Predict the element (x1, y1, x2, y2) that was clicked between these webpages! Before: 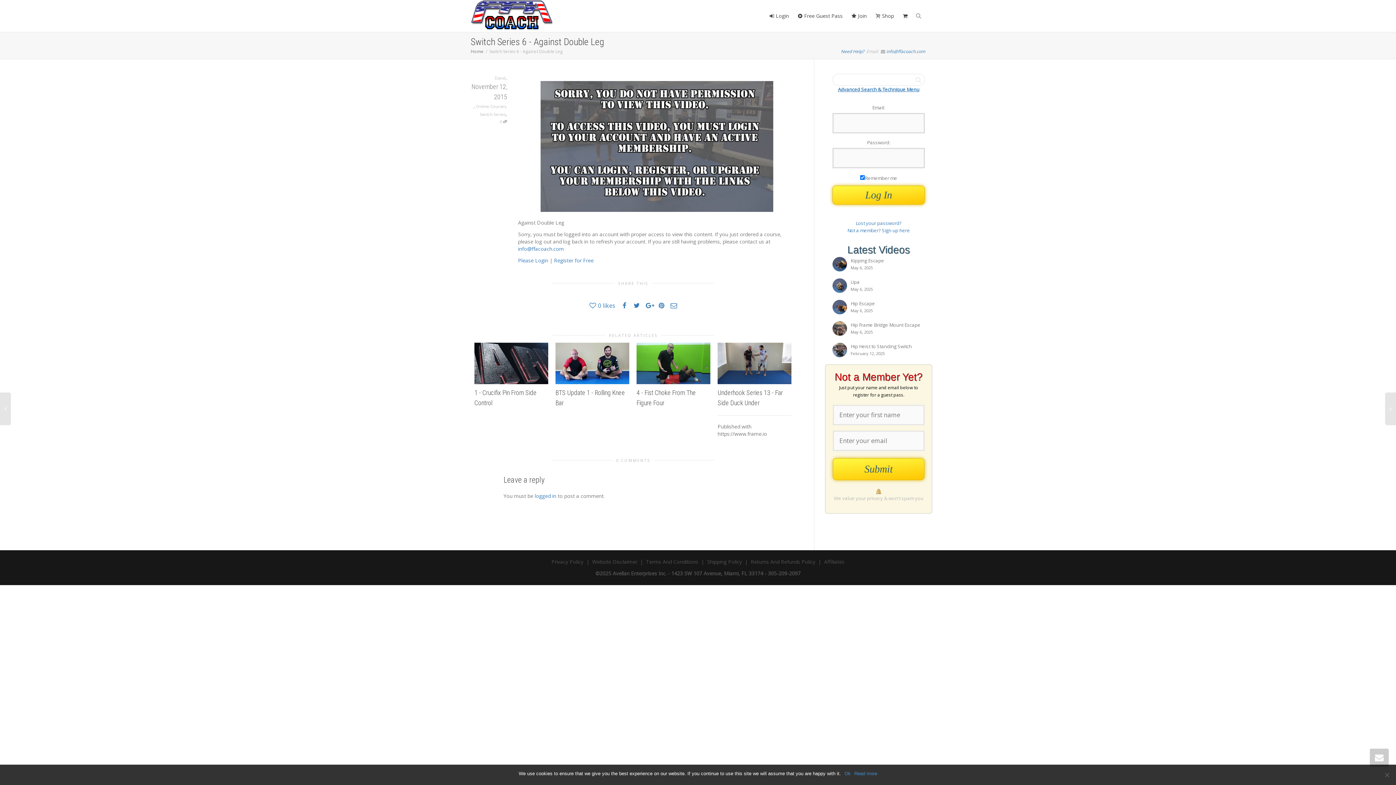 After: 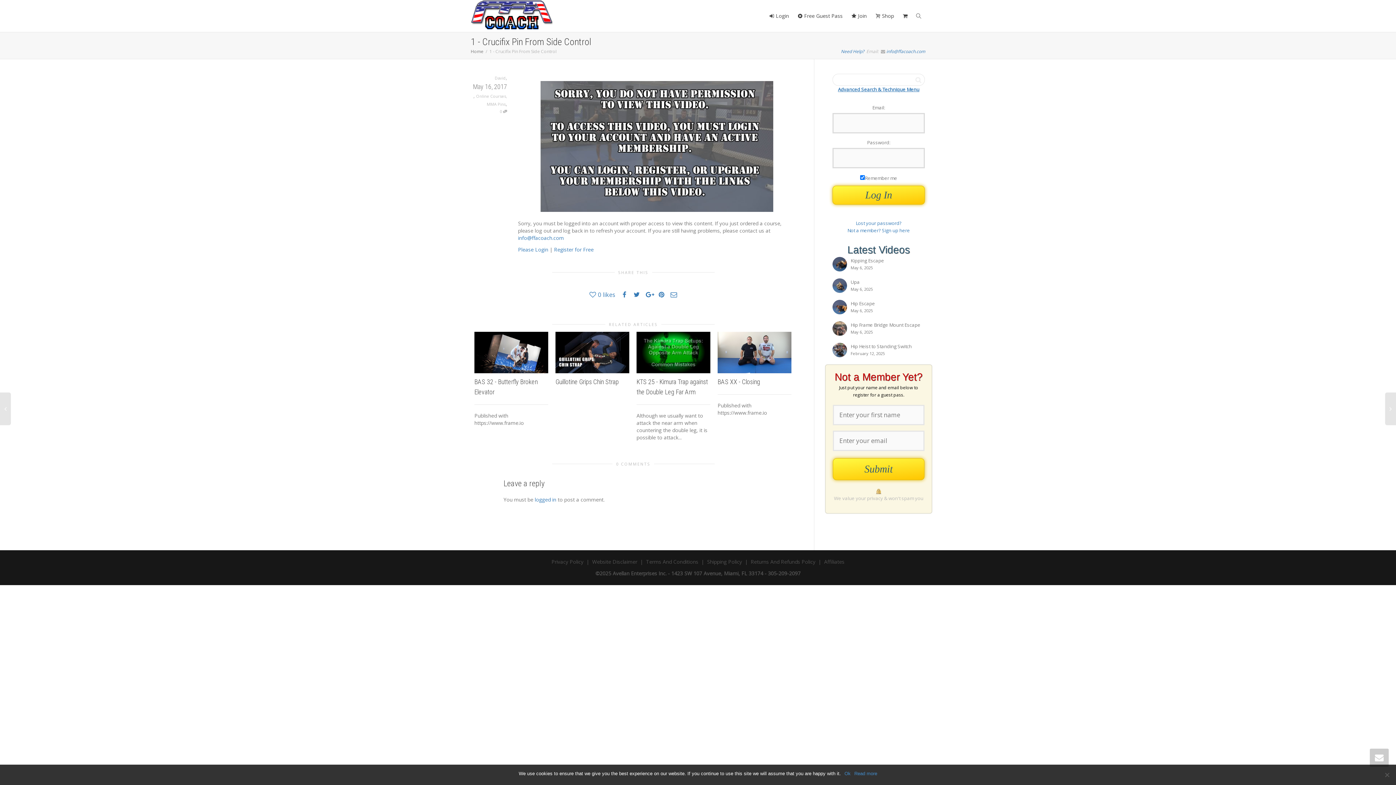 Action: bbox: (474, 342, 548, 384) label: +